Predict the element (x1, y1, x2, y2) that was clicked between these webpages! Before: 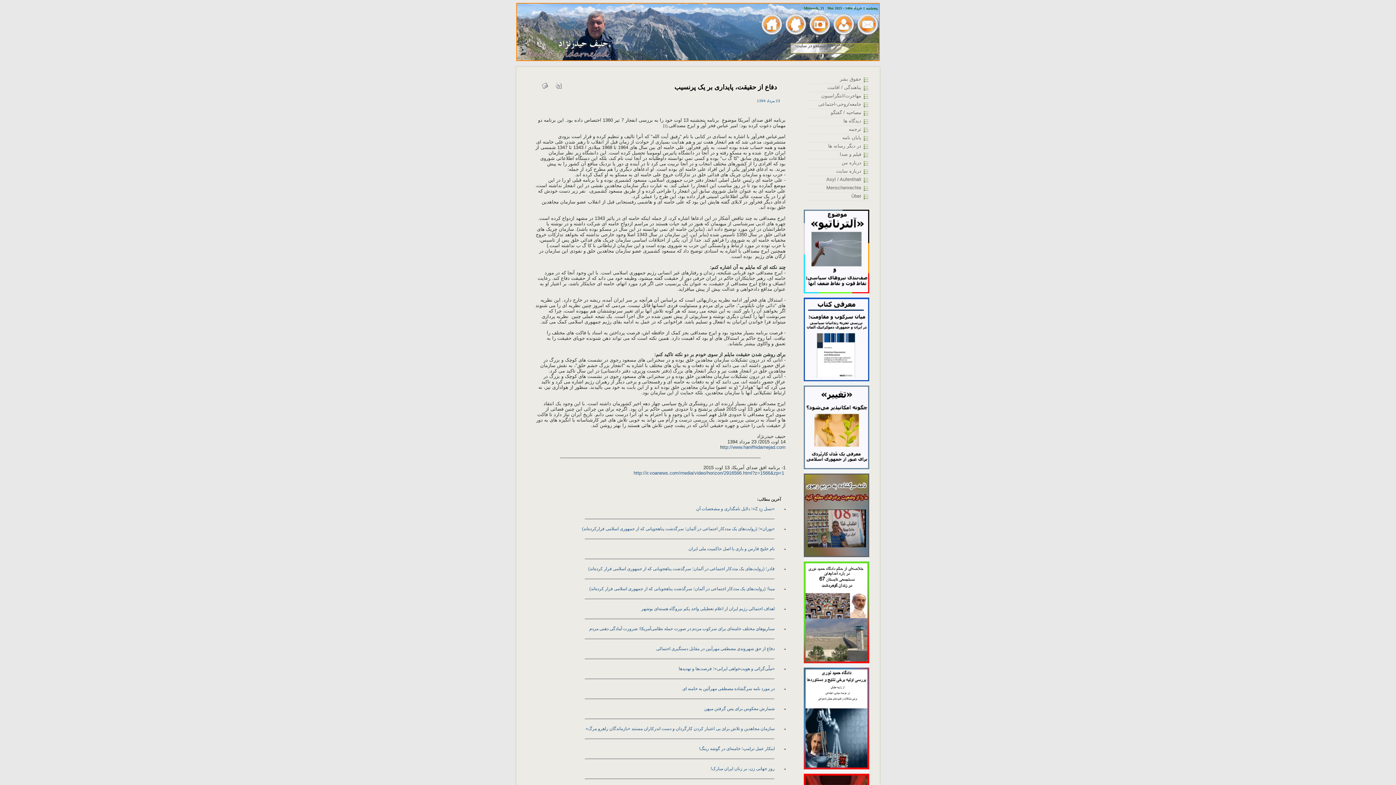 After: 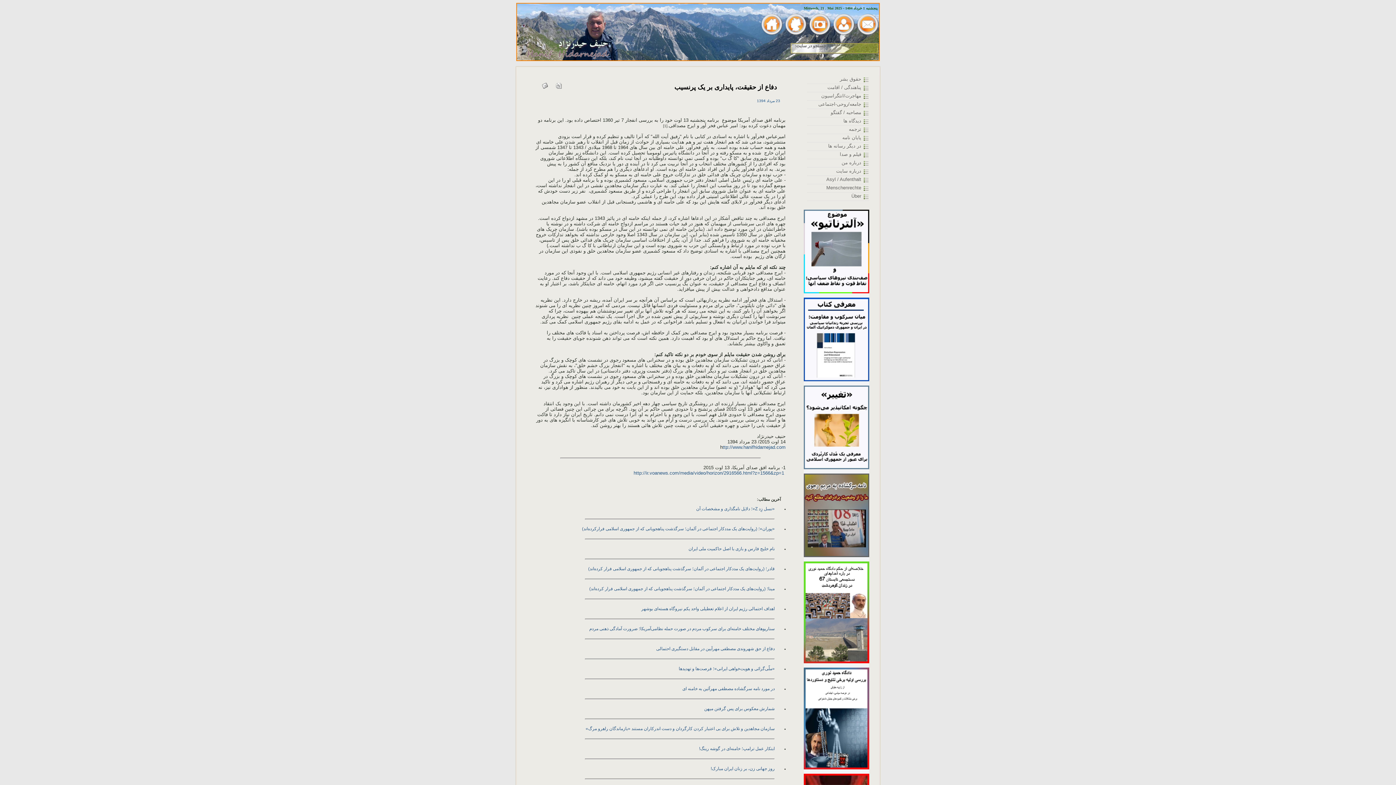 Action: bbox: (804, 289, 869, 294)